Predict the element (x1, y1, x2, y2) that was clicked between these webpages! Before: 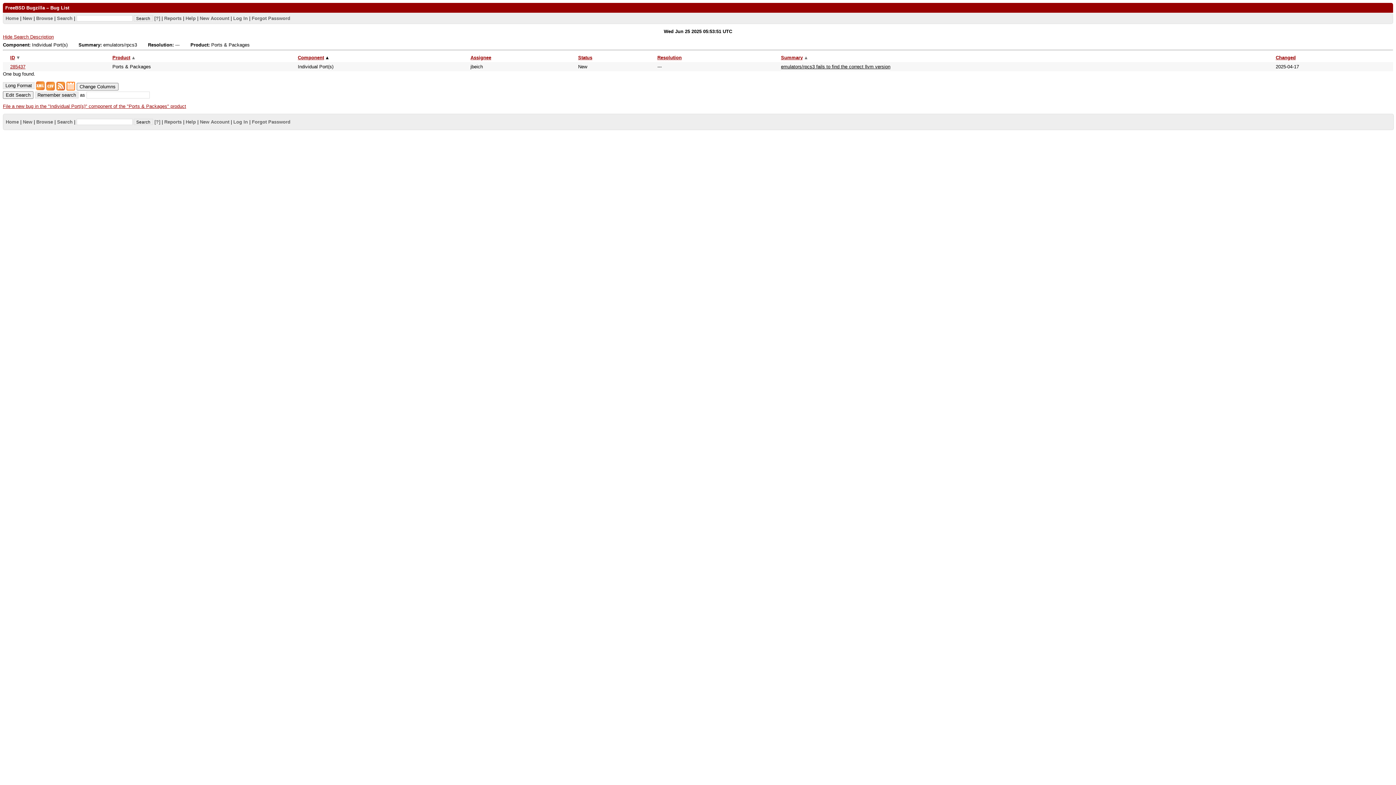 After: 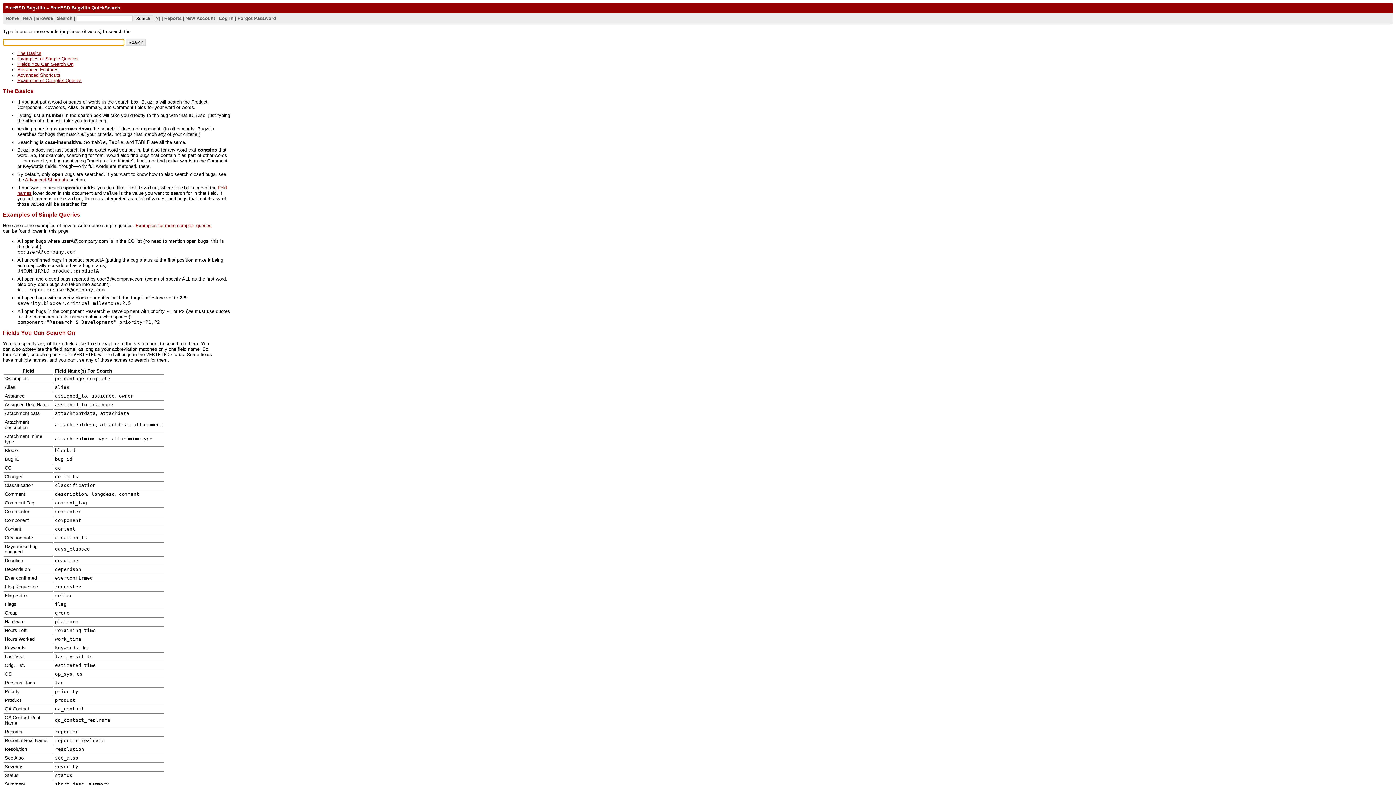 Action: label: [?] bbox: (154, 119, 160, 124)